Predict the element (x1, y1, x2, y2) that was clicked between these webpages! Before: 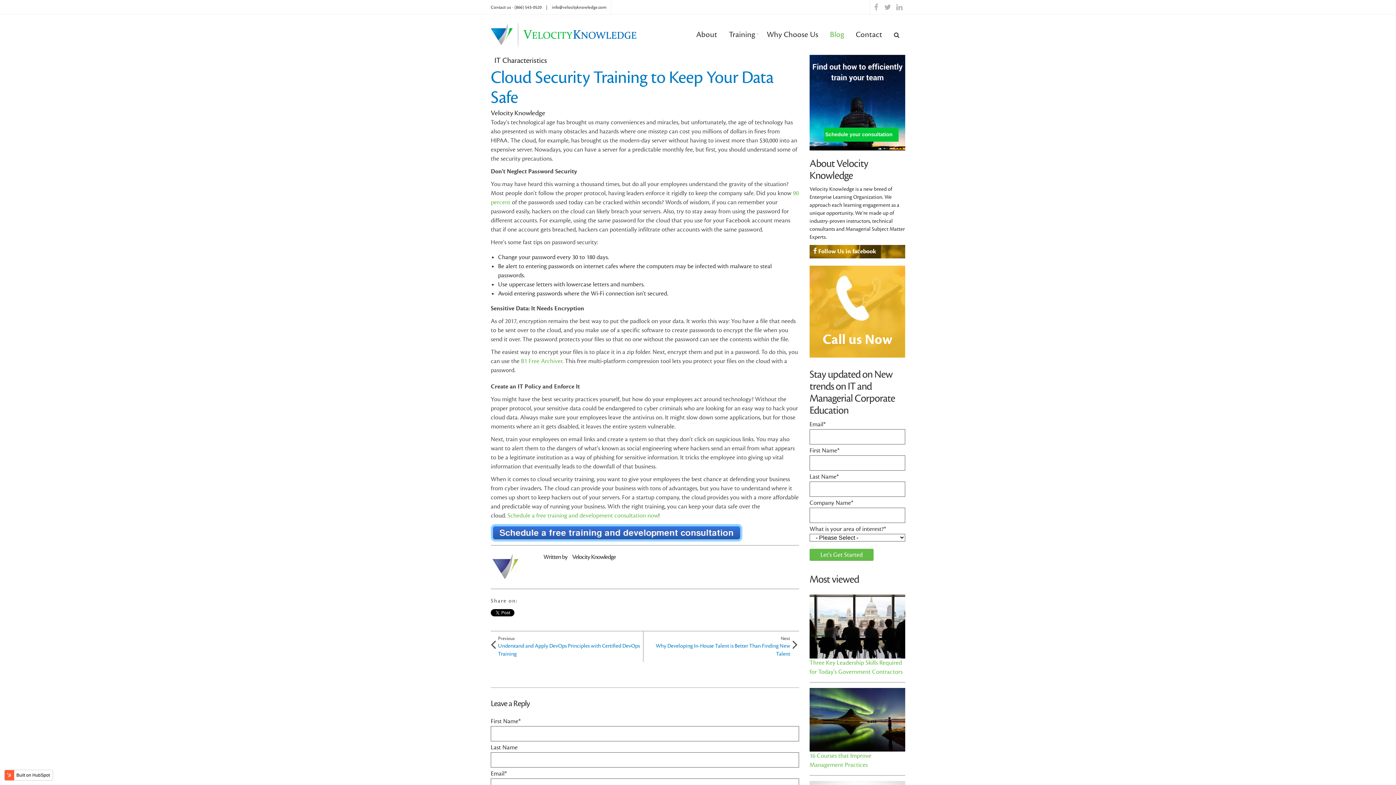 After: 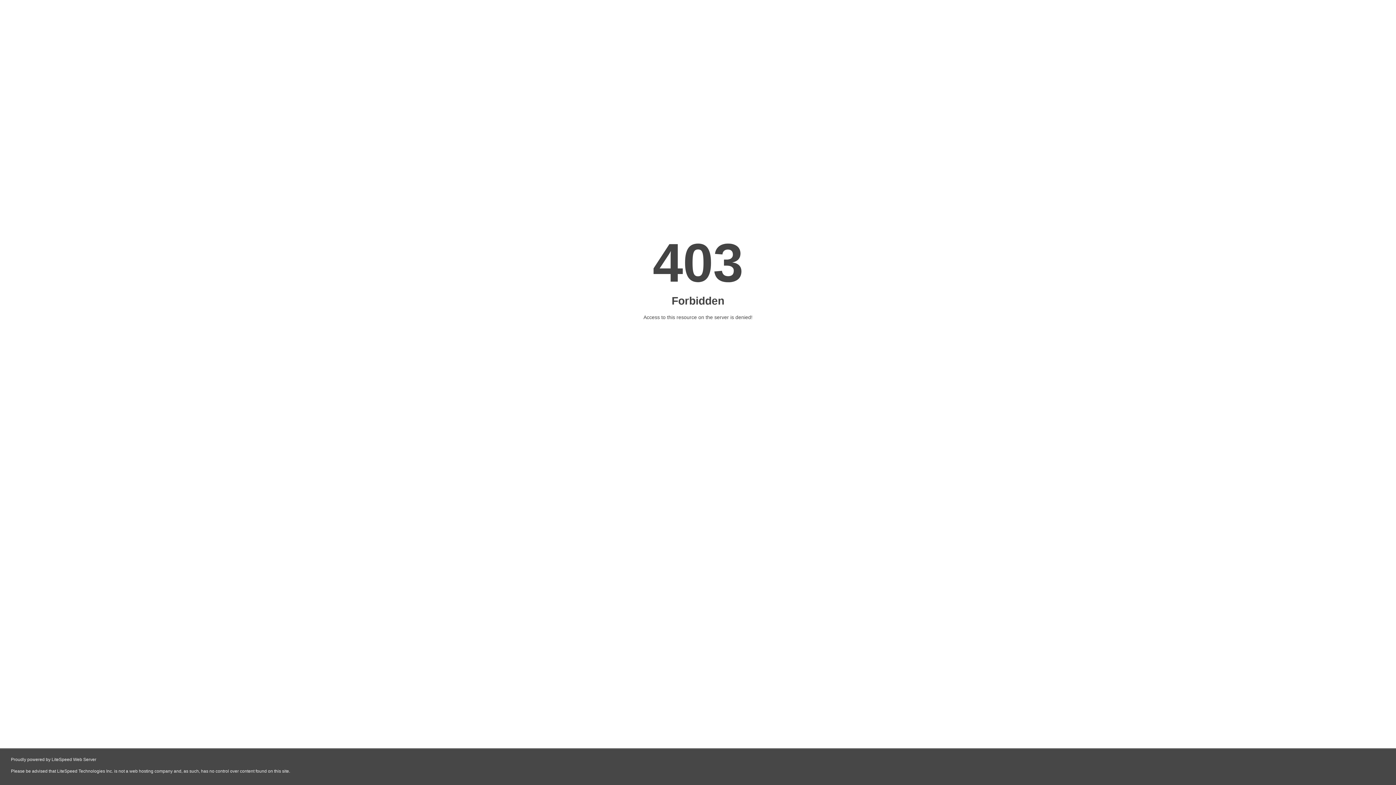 Action: label: Why Choose Us bbox: (761, 14, 824, 54)